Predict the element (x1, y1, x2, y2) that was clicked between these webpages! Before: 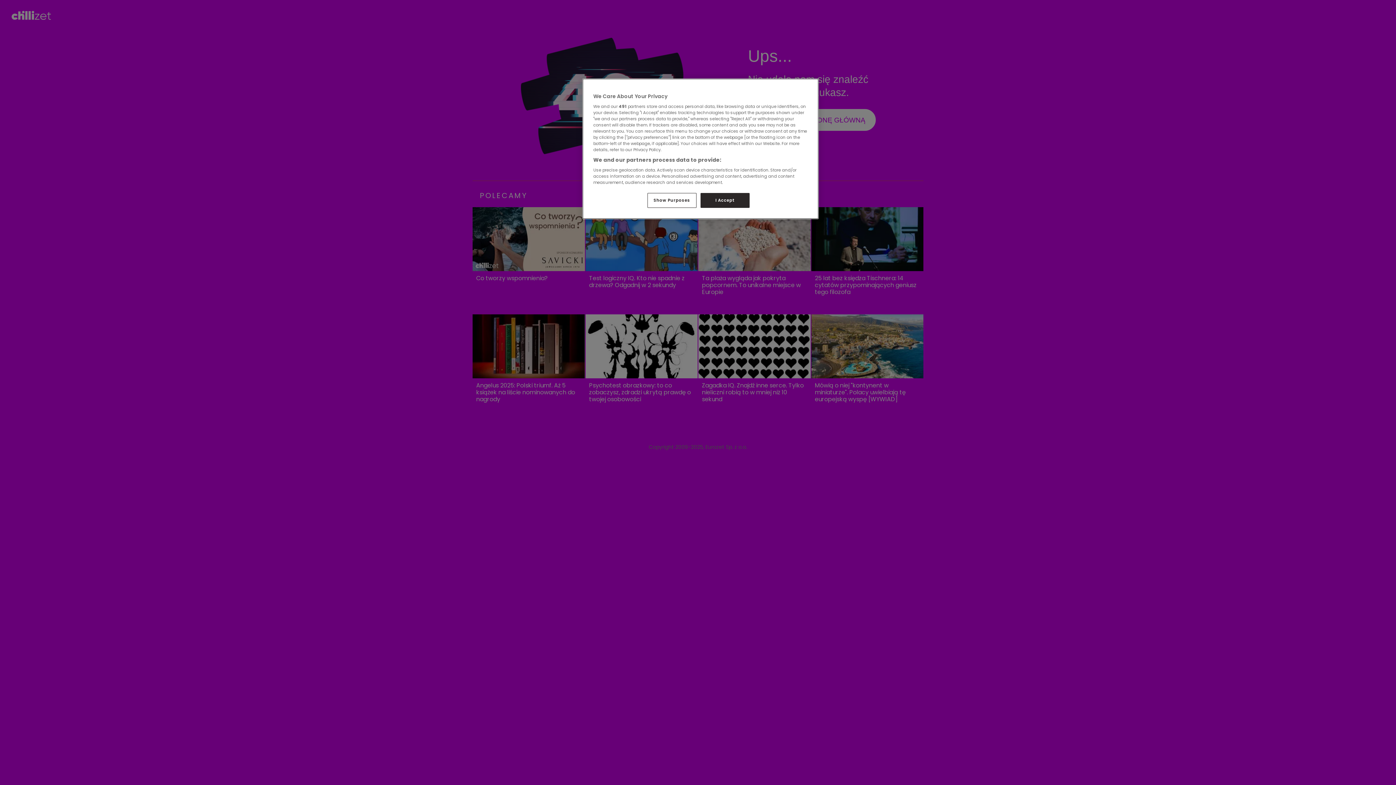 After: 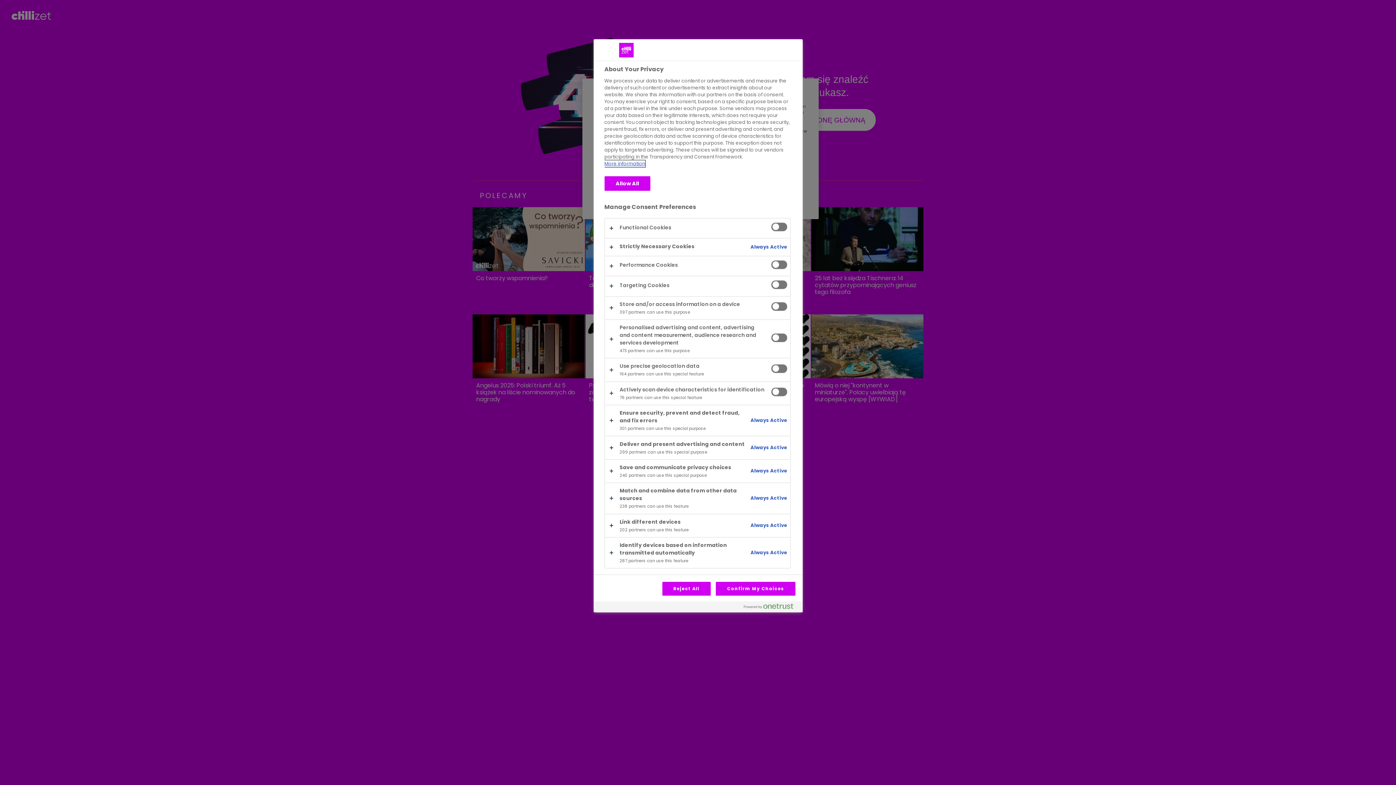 Action: bbox: (647, 193, 696, 208) label: Show Purposes